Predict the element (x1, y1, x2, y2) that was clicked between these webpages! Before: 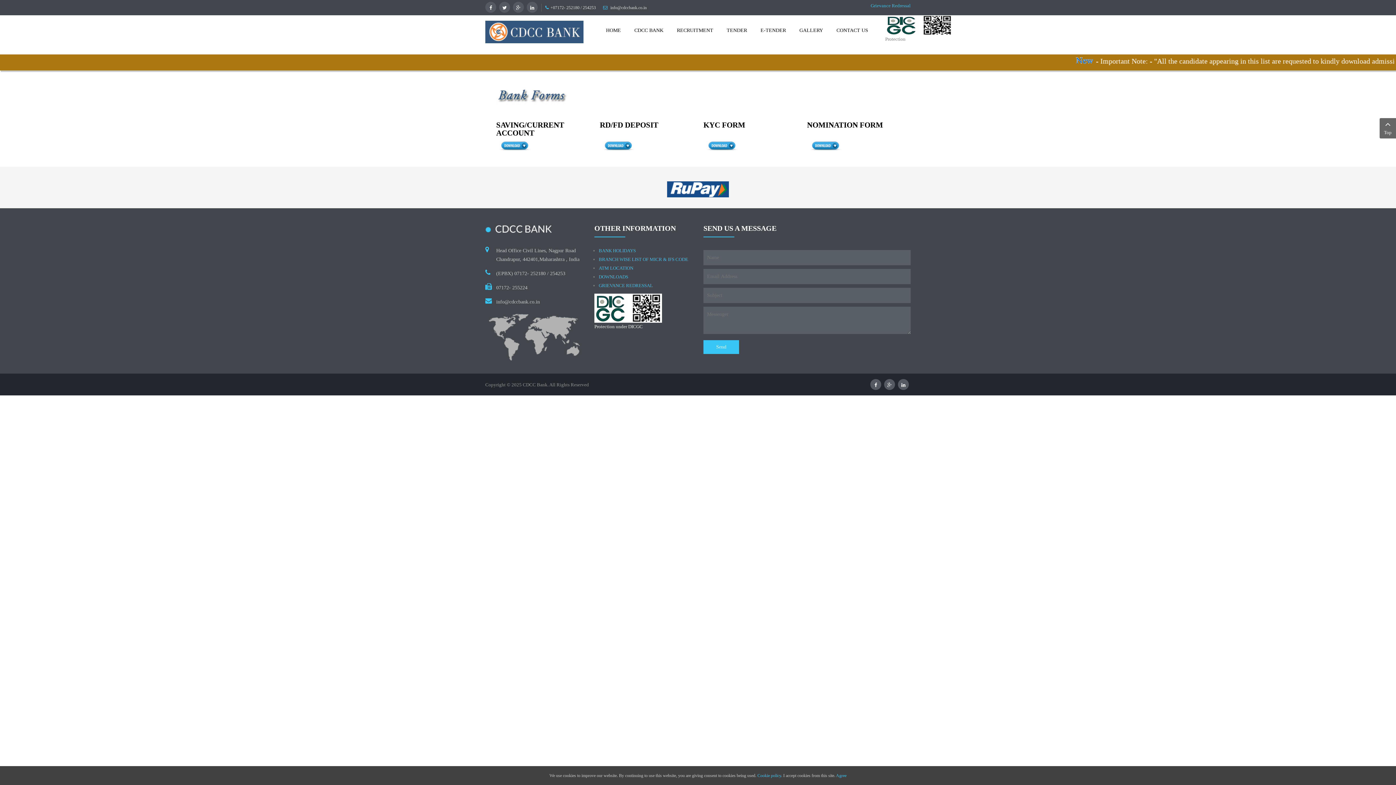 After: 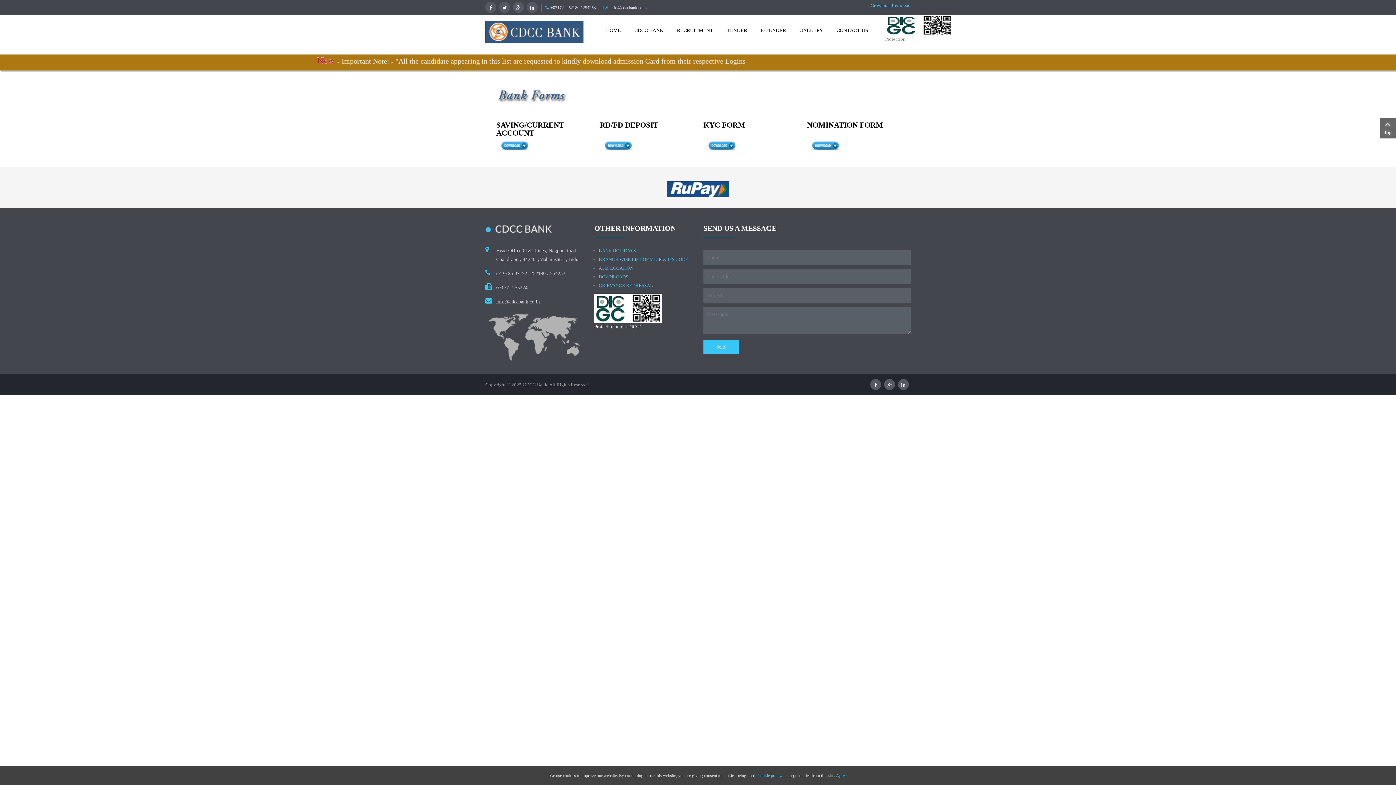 Action: label: Top bbox: (1380, 118, 1396, 138)